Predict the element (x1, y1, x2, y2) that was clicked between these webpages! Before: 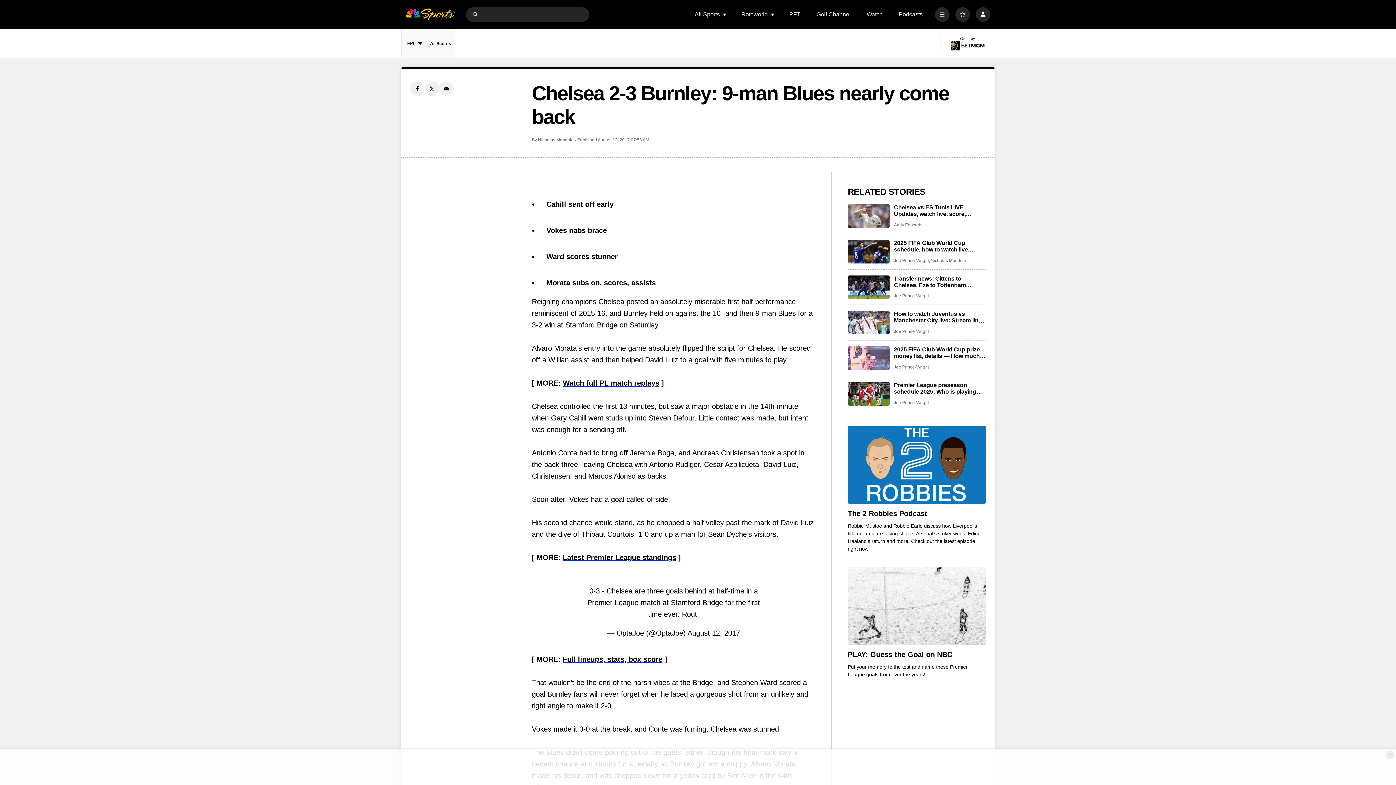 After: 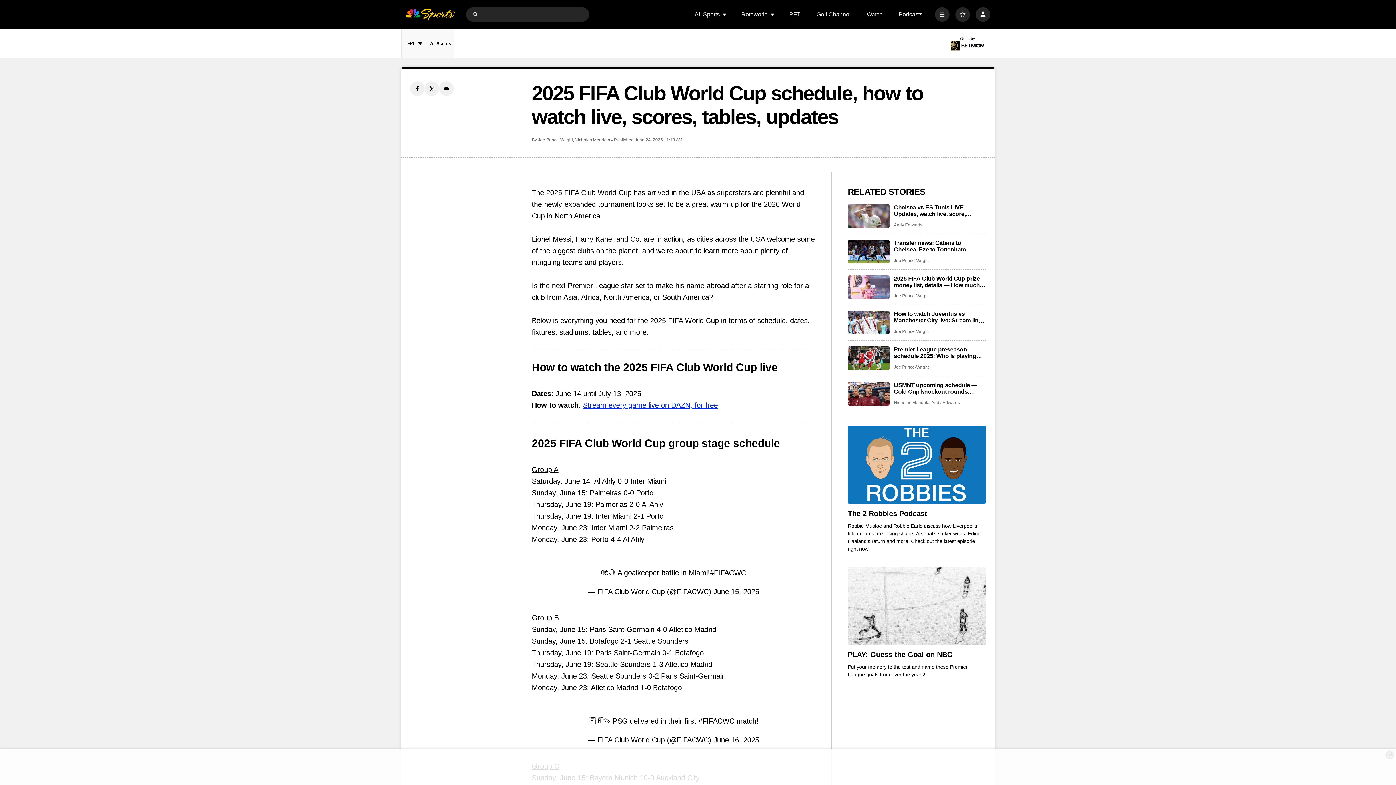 Action: bbox: (848, 239, 889, 263) label: 2025 FIFA Club World Cup schedule, how to watch live, scores, tables, updates